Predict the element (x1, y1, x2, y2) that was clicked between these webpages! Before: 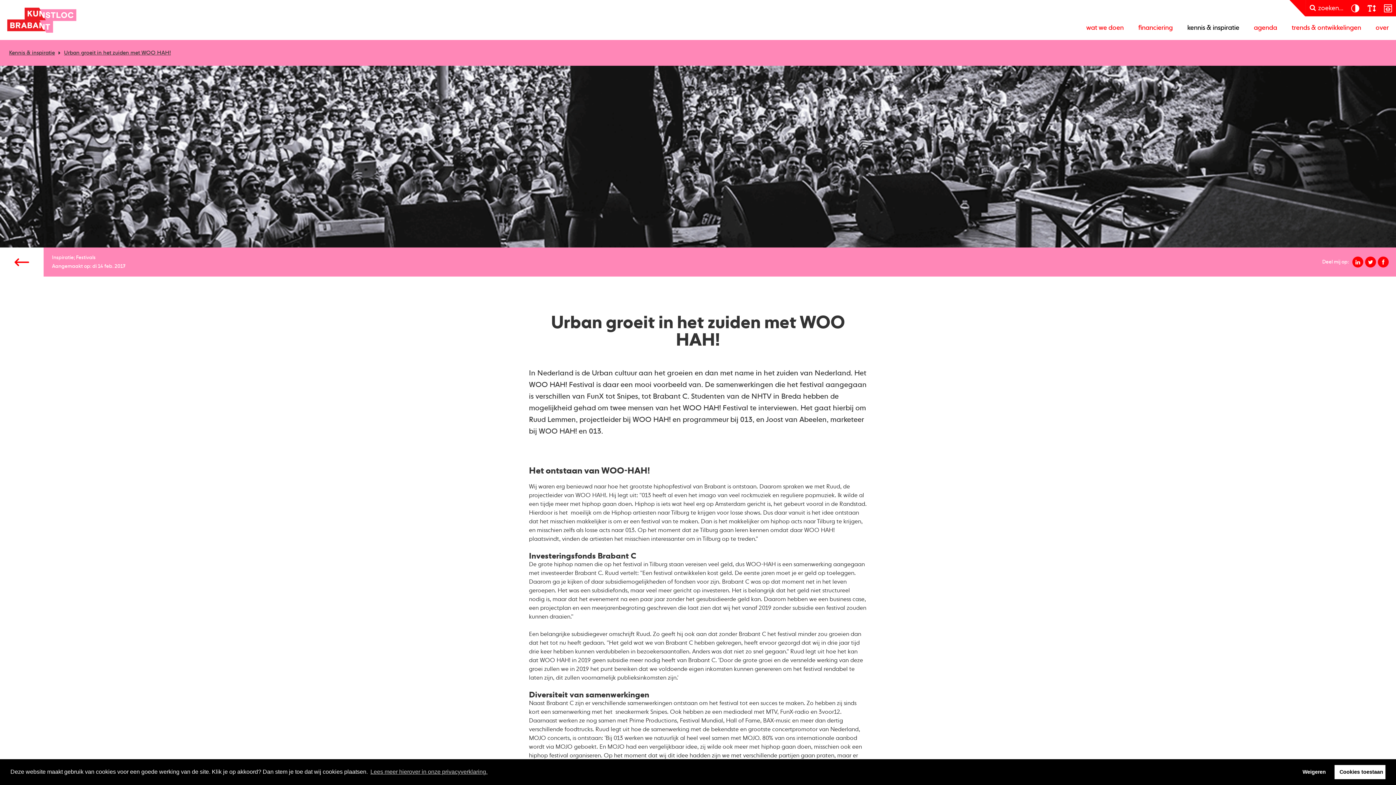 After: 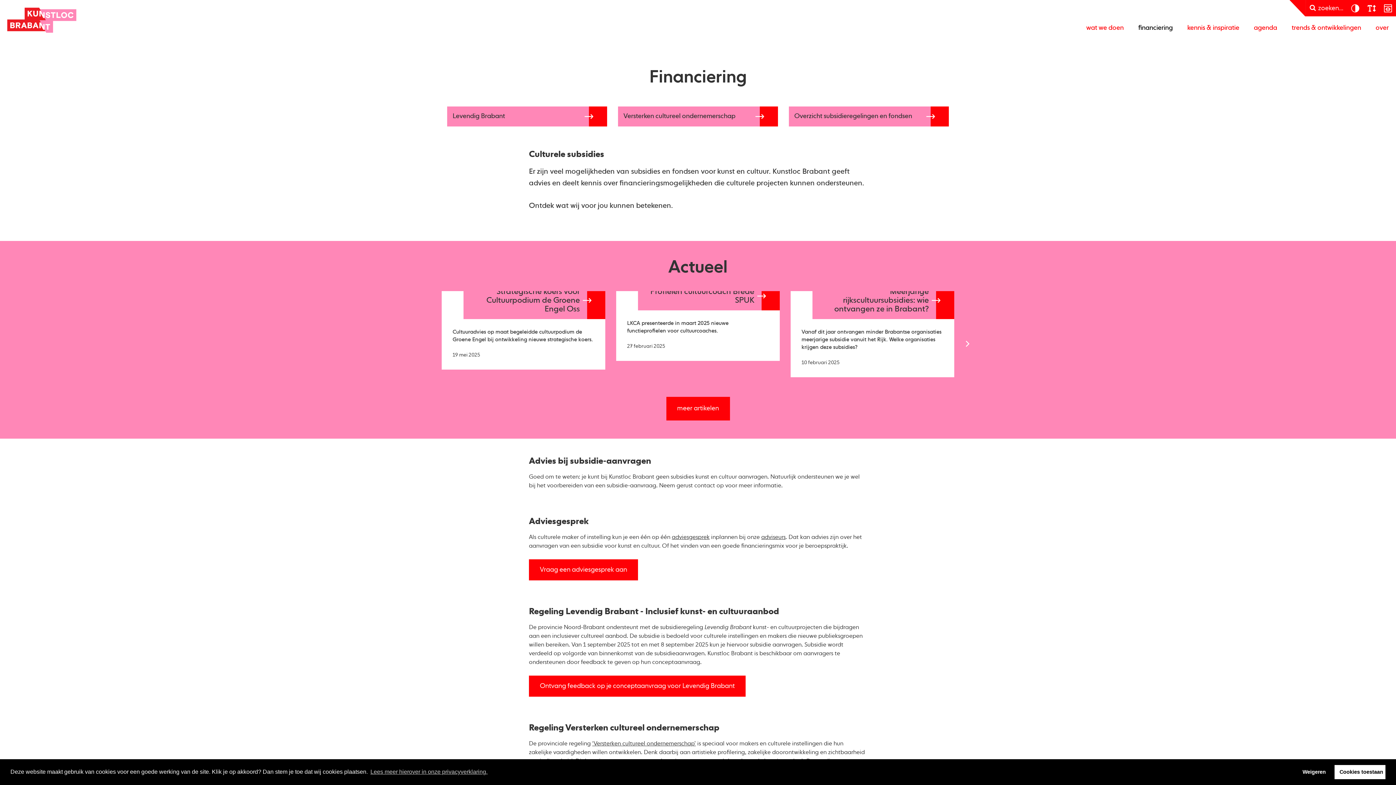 Action: label: financiering bbox: (1131, 16, 1180, 40)